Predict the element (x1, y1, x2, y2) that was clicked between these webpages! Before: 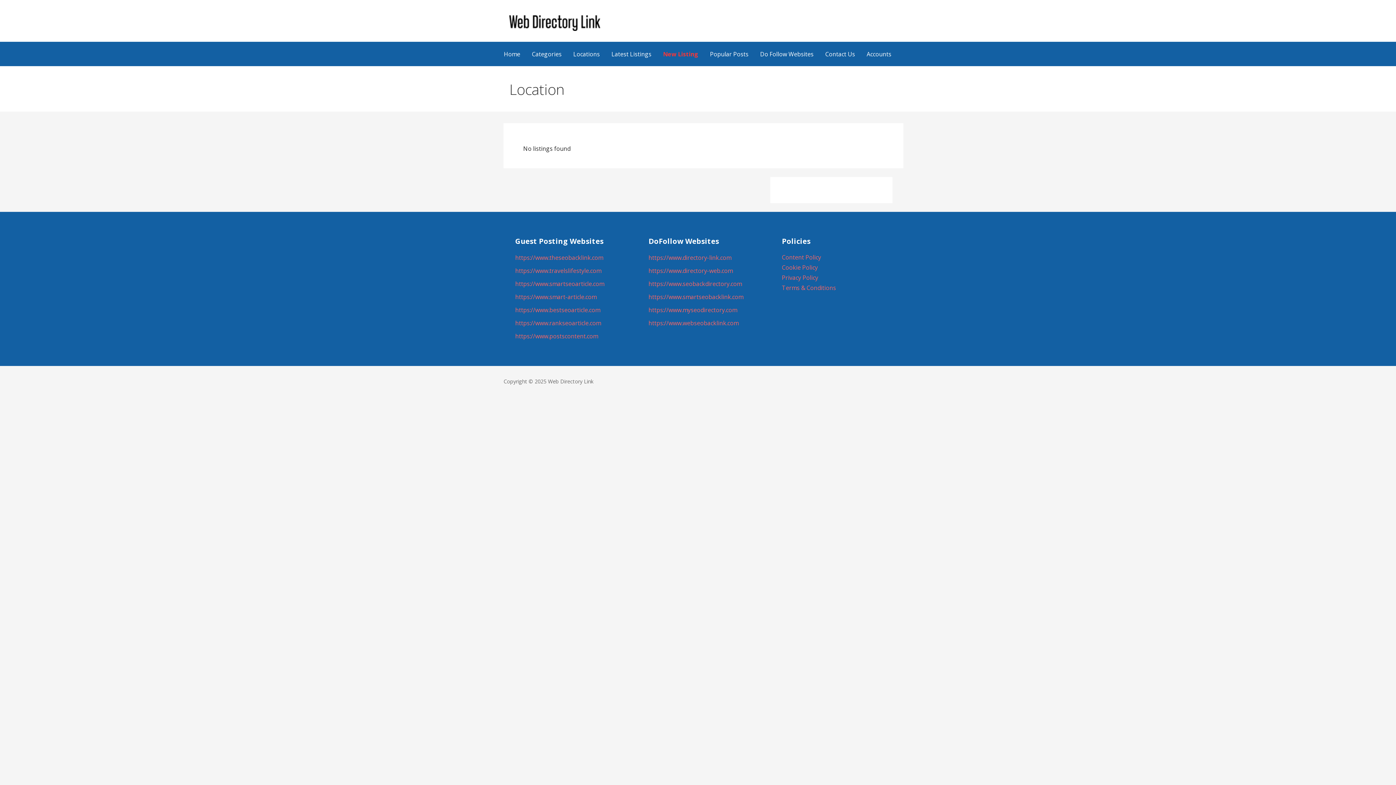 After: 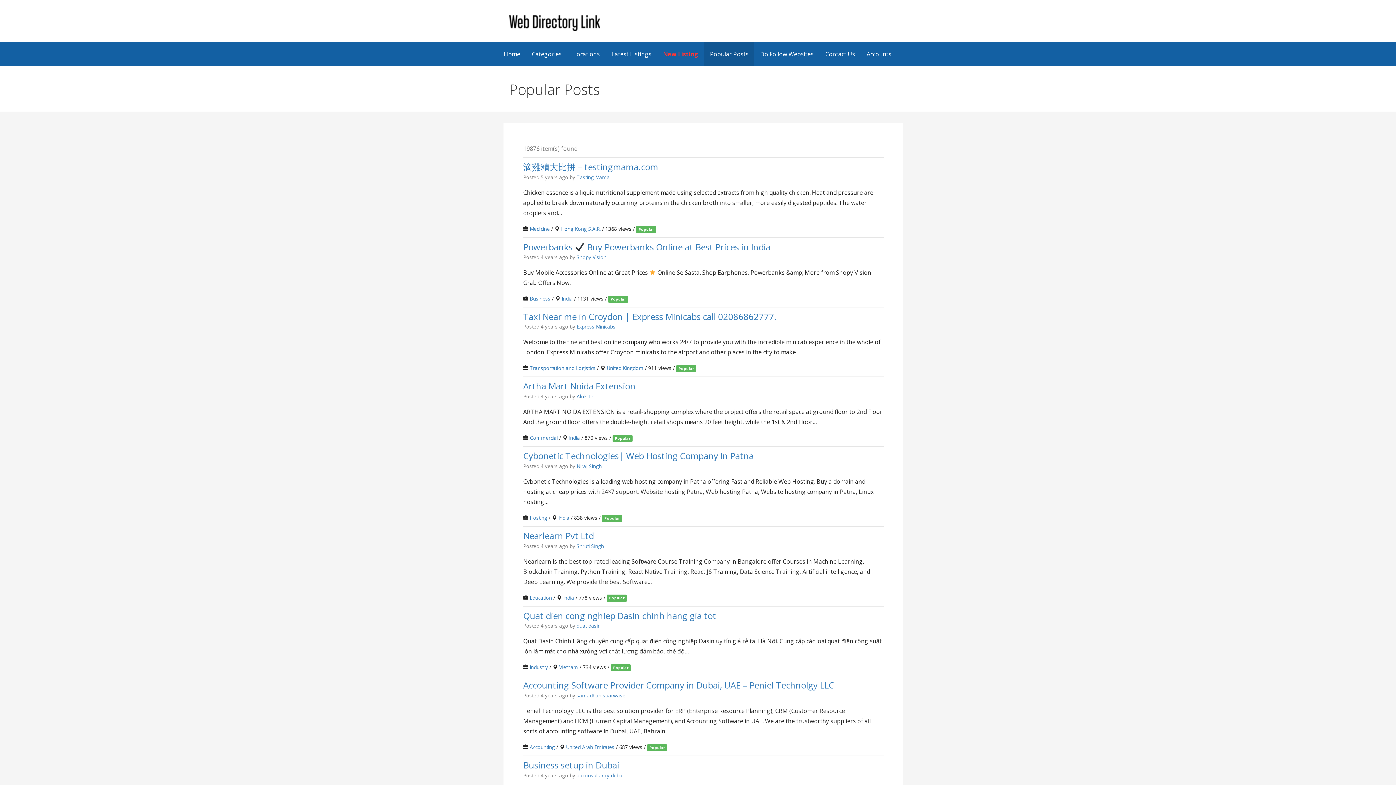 Action: bbox: (704, 41, 754, 66) label: Popular Posts